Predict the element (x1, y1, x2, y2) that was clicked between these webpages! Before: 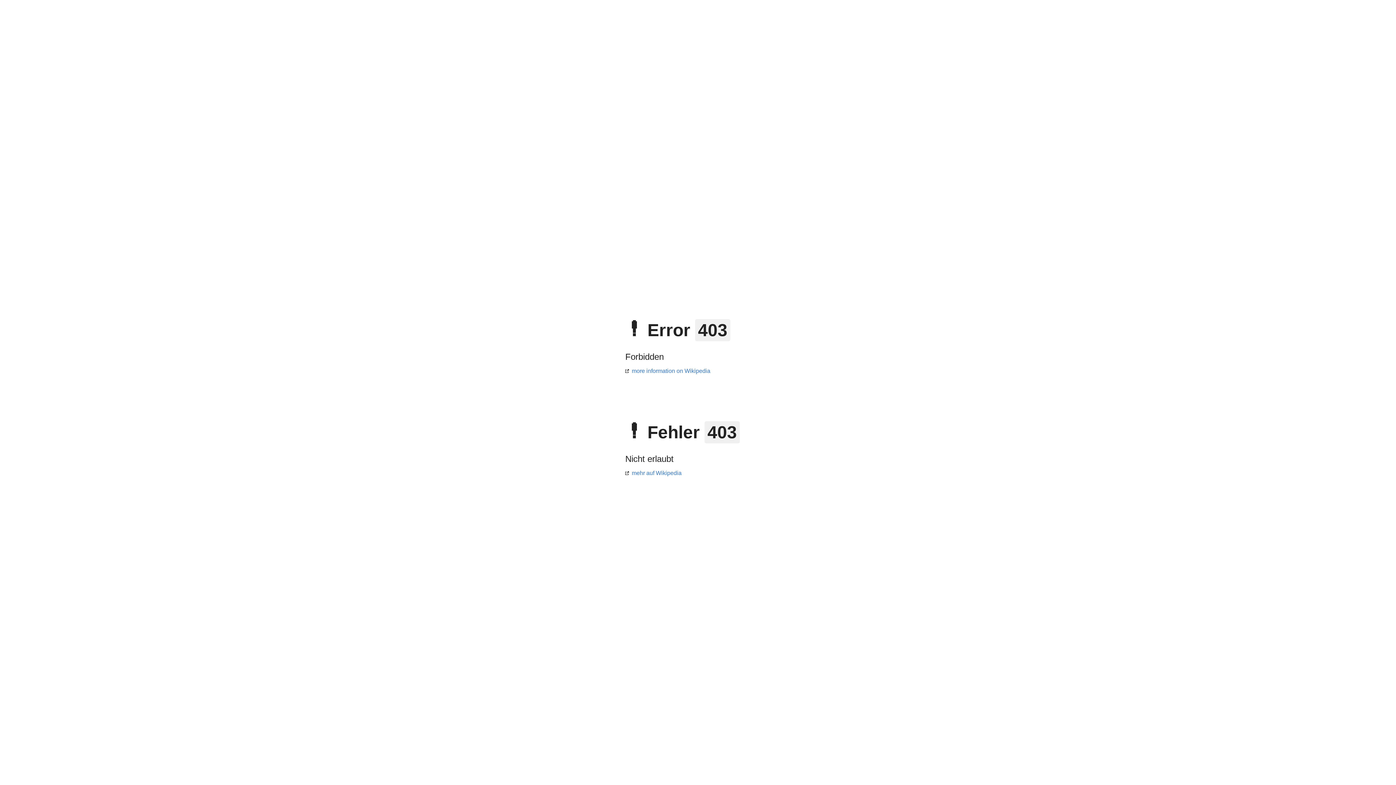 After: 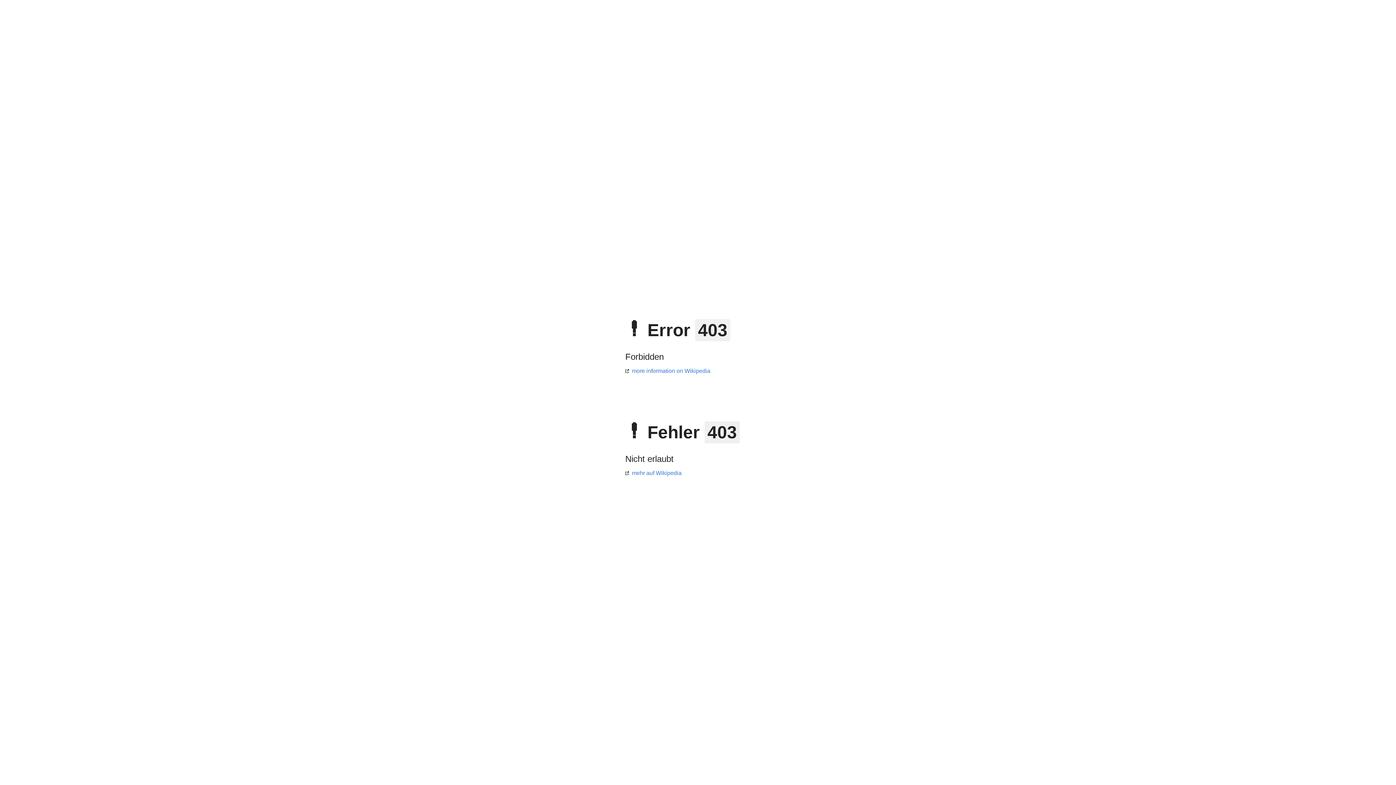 Action: label: mehr auf Wikipedia bbox: (625, 470, 681, 476)